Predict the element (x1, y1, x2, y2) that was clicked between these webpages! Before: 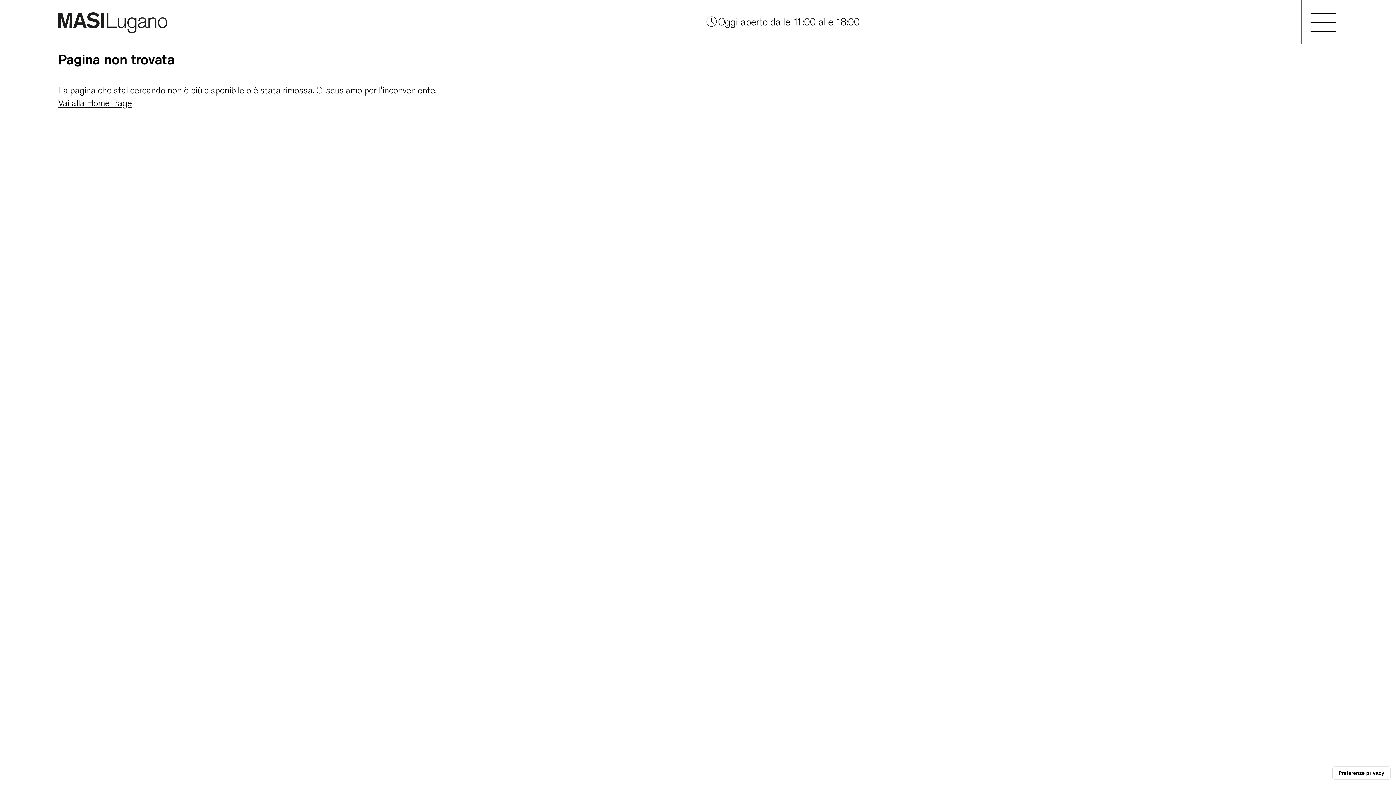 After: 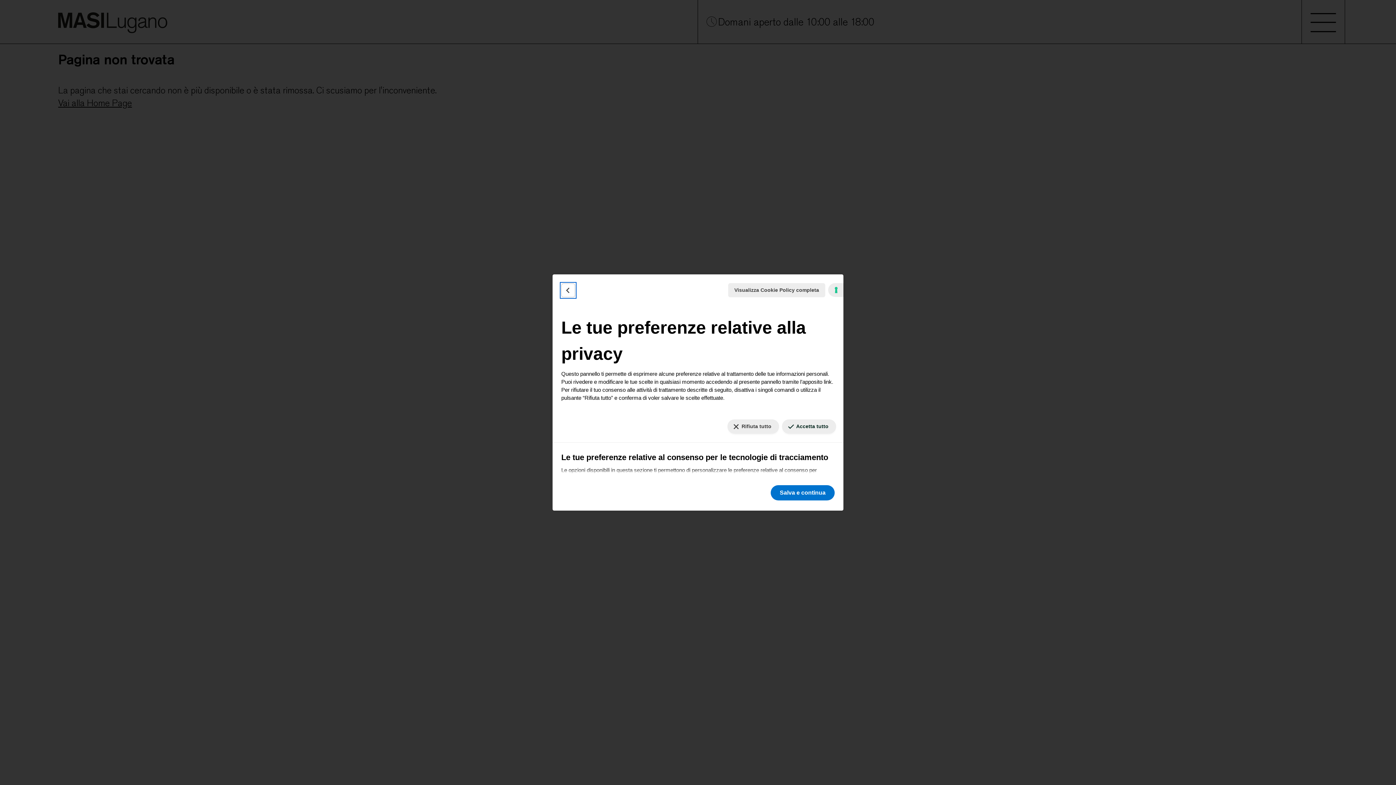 Action: label: Le tue preferenze relative al consenso per le tecnologie di tracciamento bbox: (1333, 767, 1390, 779)